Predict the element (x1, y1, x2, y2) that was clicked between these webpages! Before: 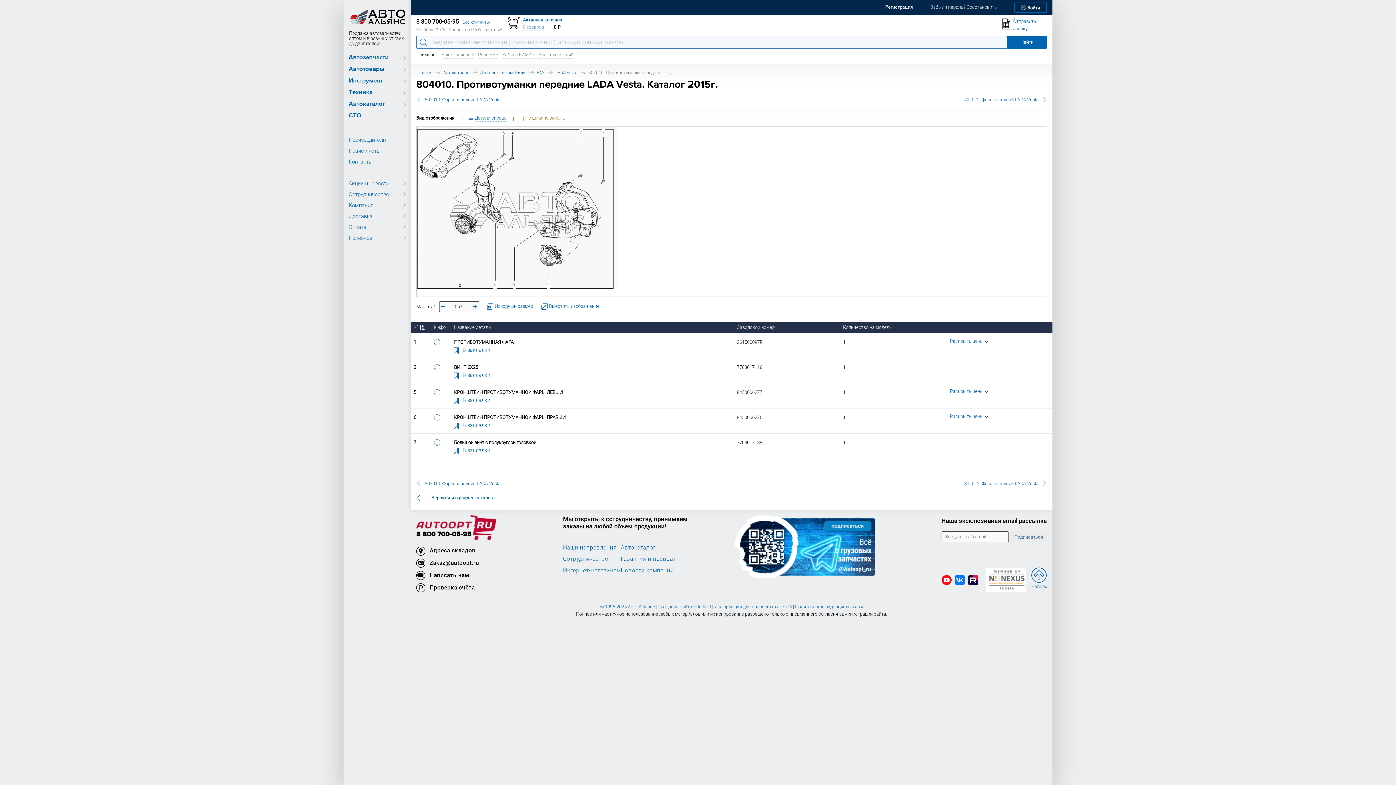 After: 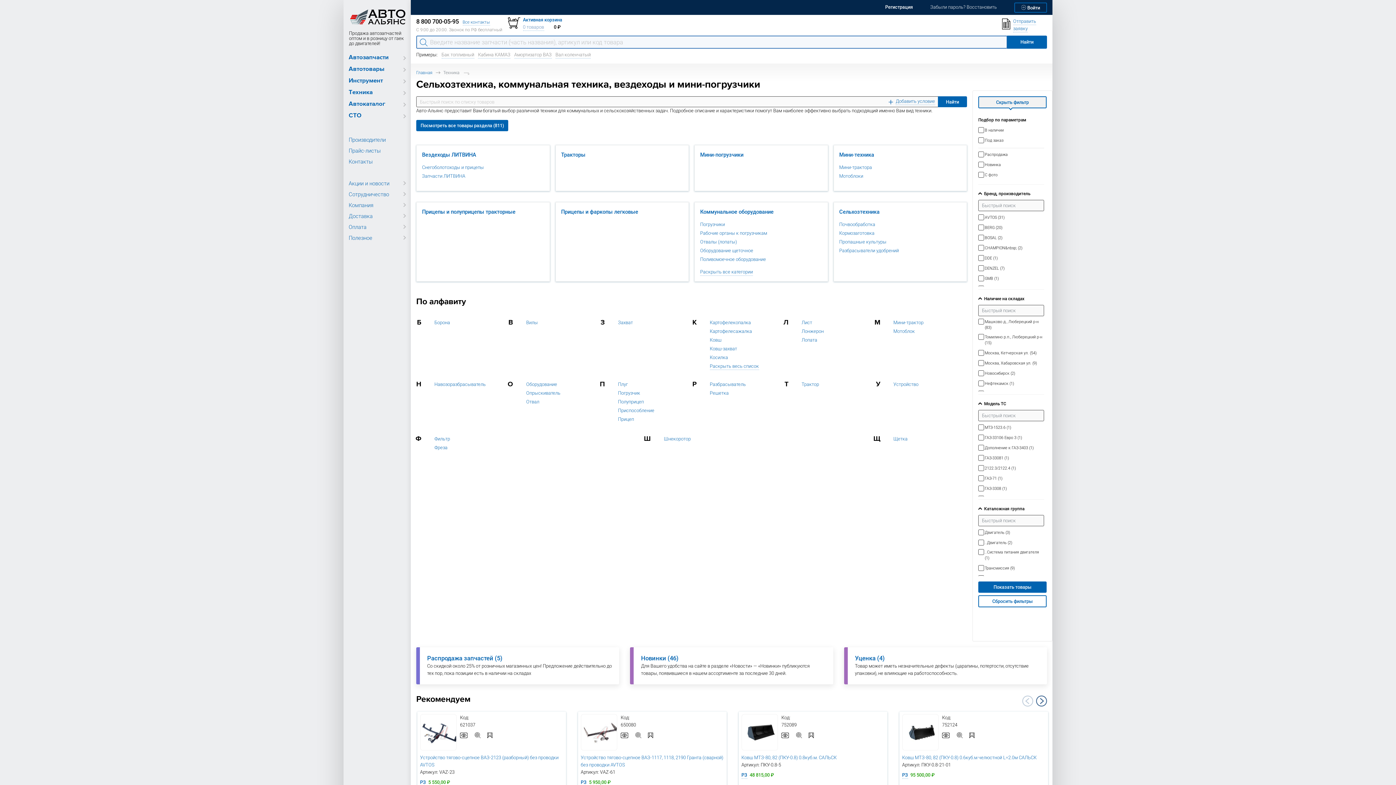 Action: label: Техника bbox: (345, 88, 410, 98)